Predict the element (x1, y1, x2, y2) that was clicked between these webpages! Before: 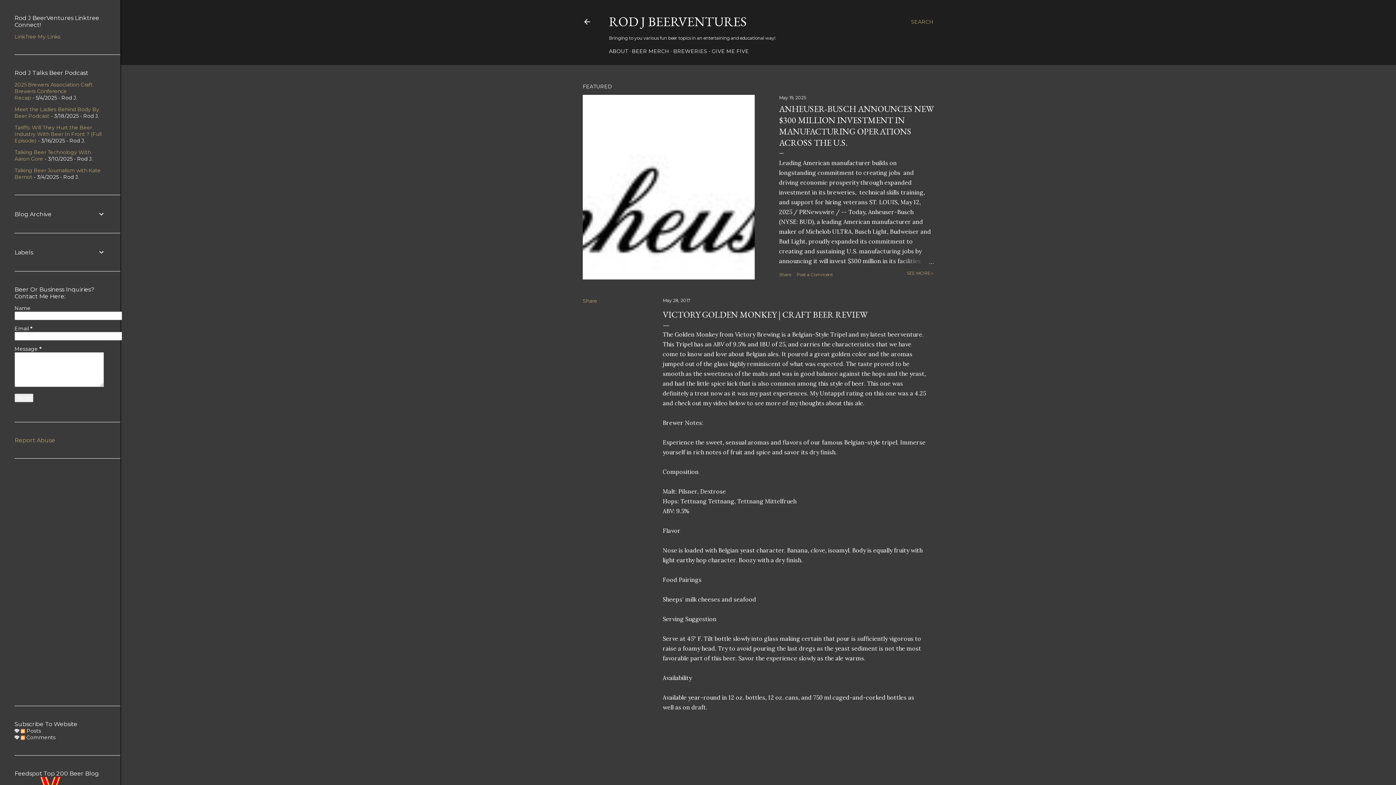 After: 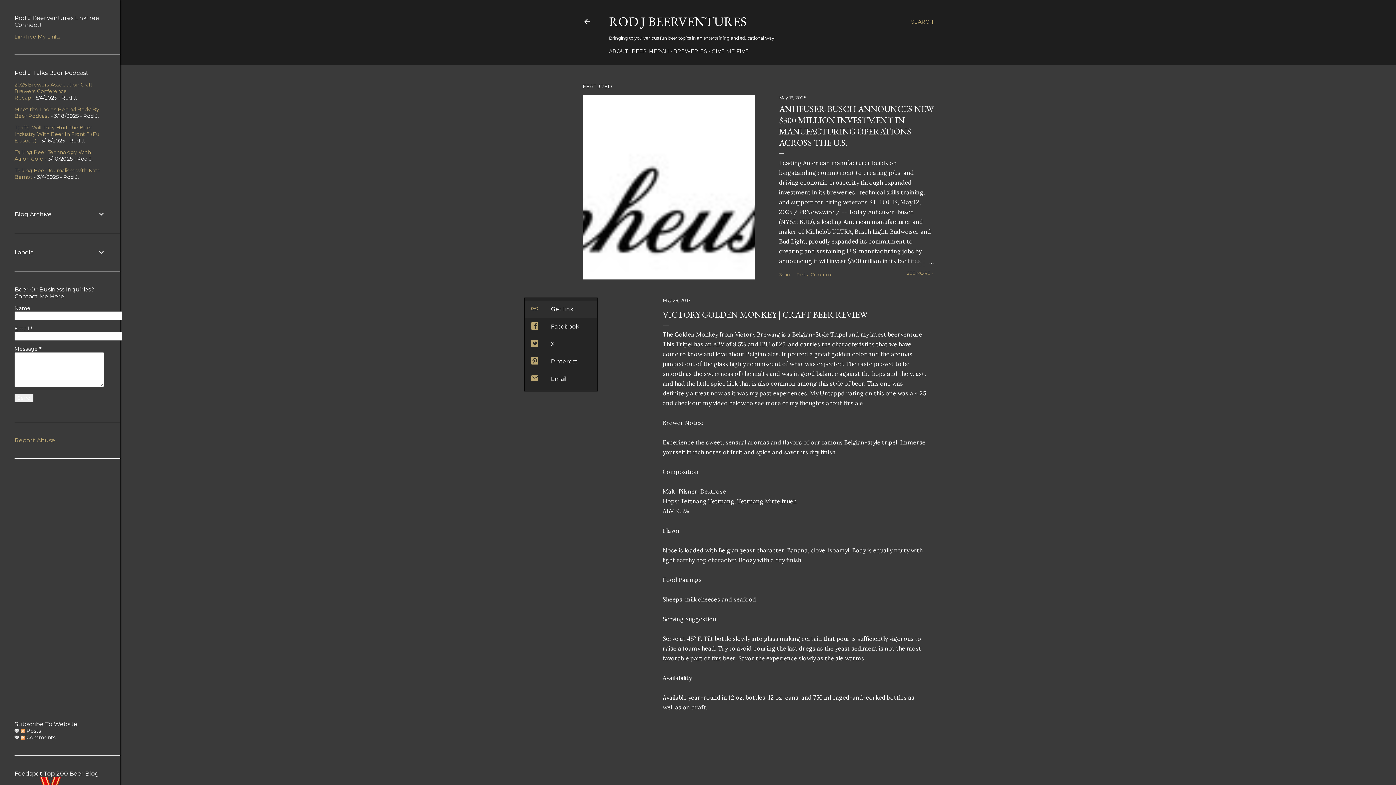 Action: label: Share bbox: (582, 297, 597, 304)